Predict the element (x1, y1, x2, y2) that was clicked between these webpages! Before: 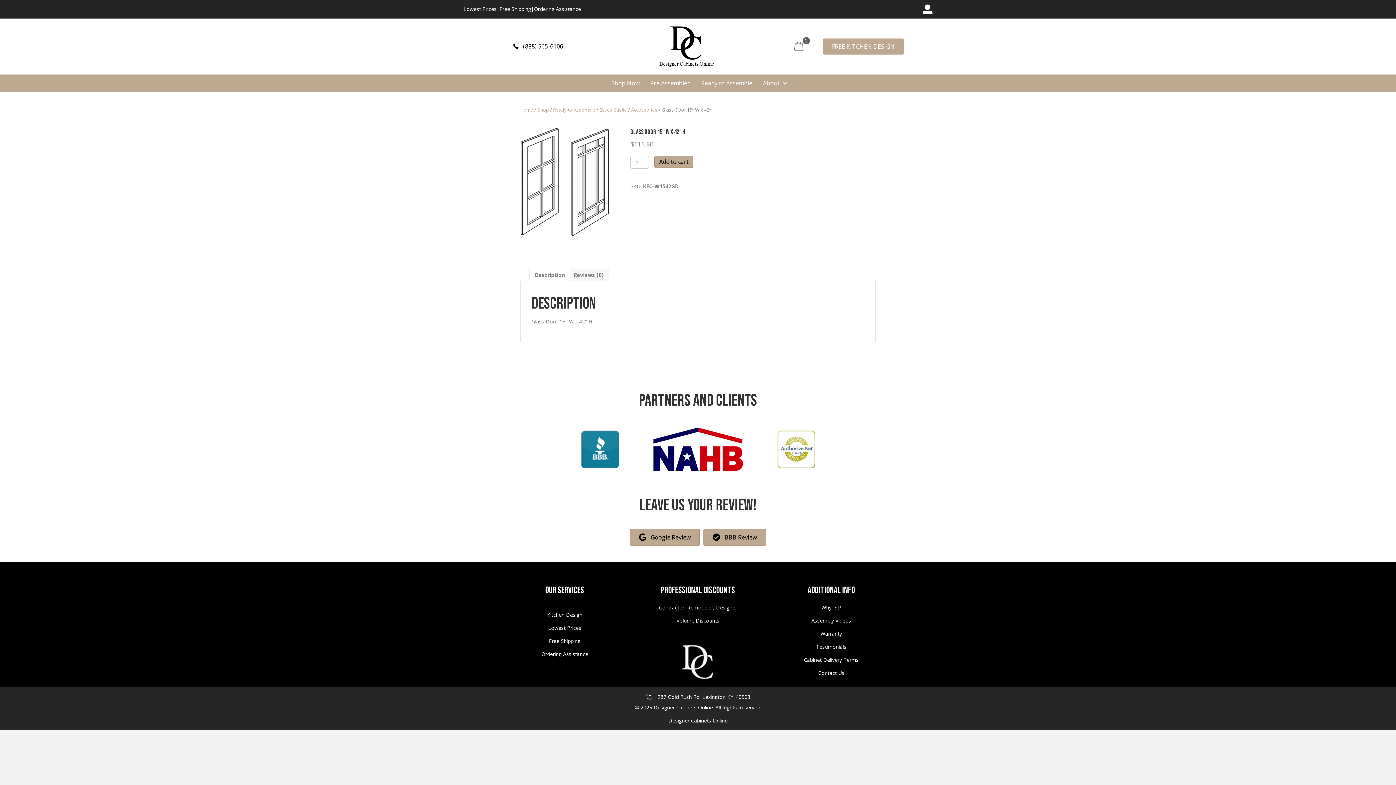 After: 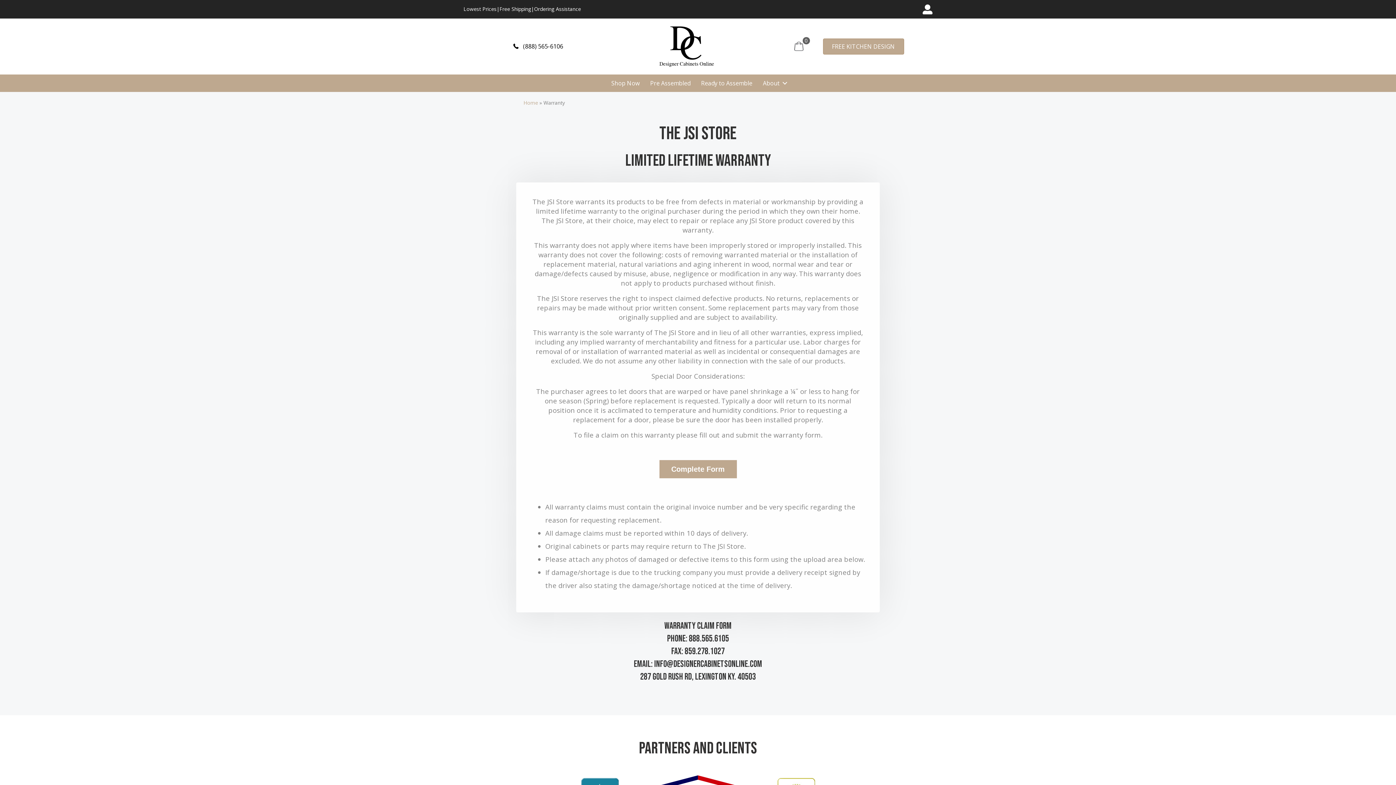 Action: bbox: (820, 630, 842, 637) label: Warranty